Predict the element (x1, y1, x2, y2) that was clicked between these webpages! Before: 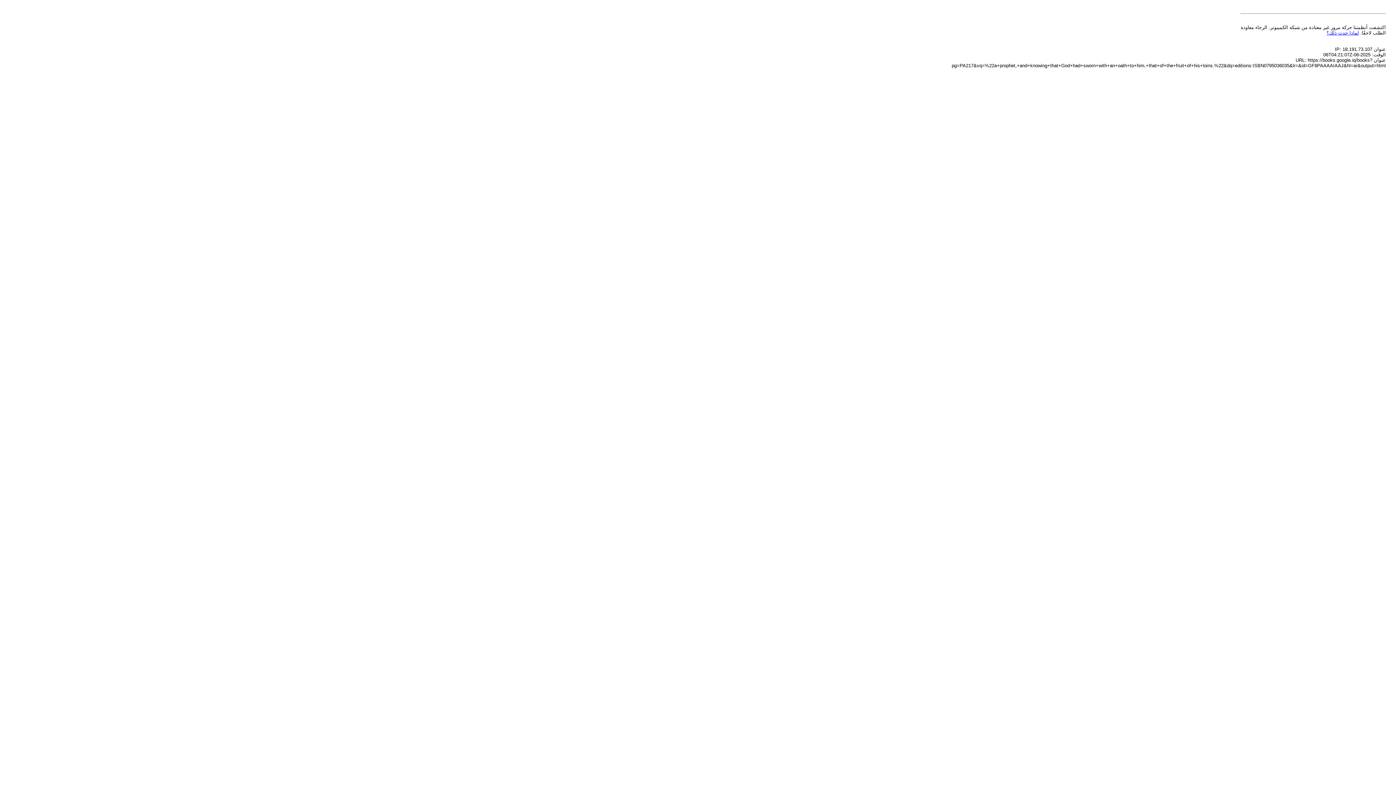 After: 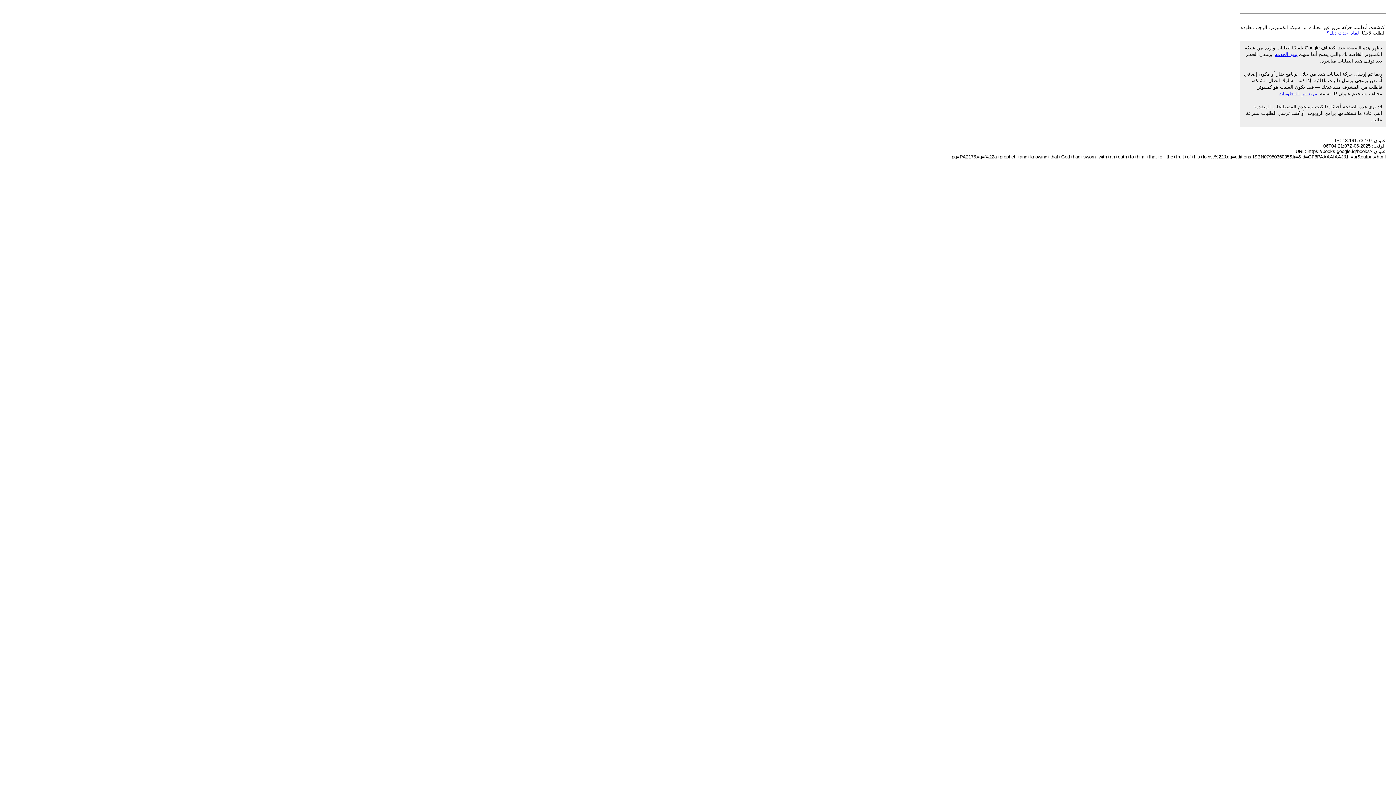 Action: bbox: (1326, 30, 1359, 35) label: لماذا حدث ذلك؟